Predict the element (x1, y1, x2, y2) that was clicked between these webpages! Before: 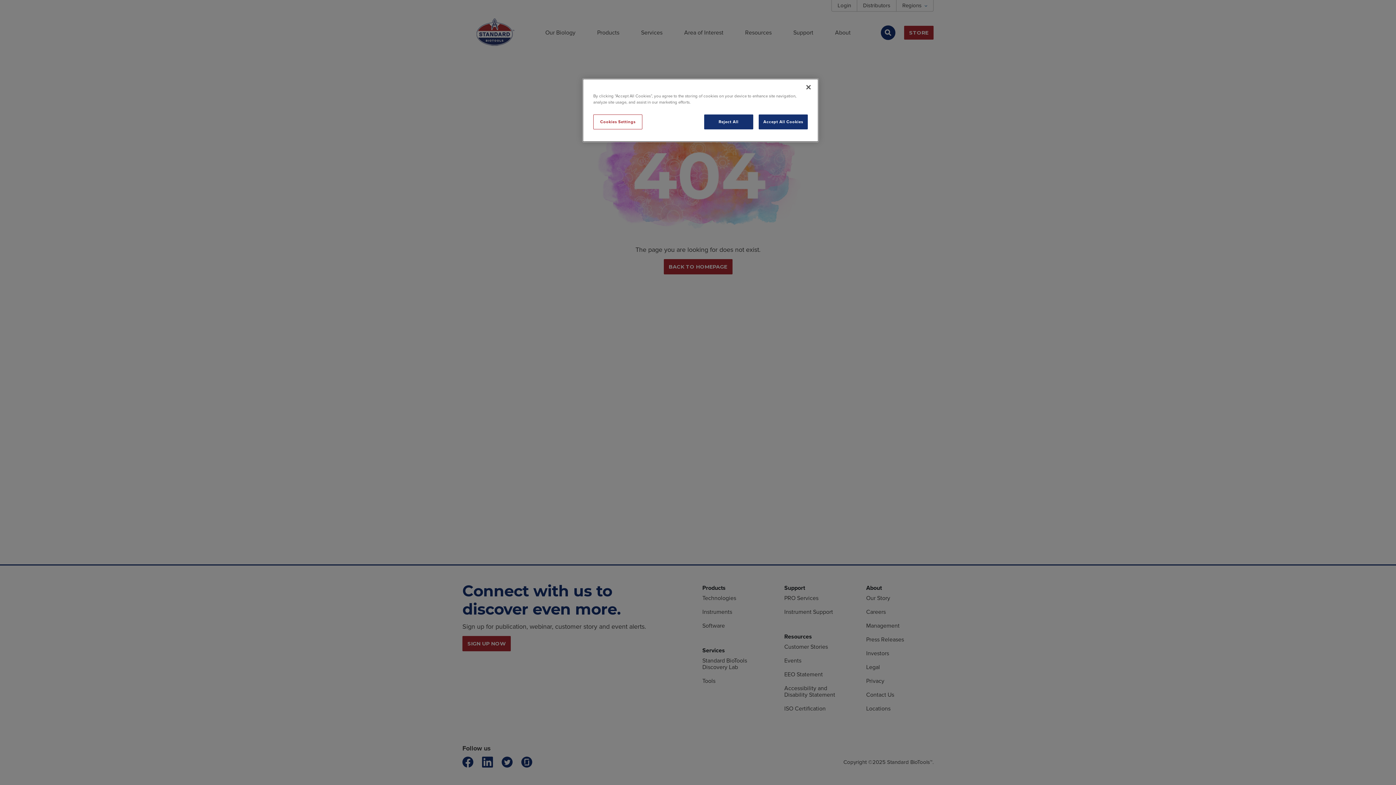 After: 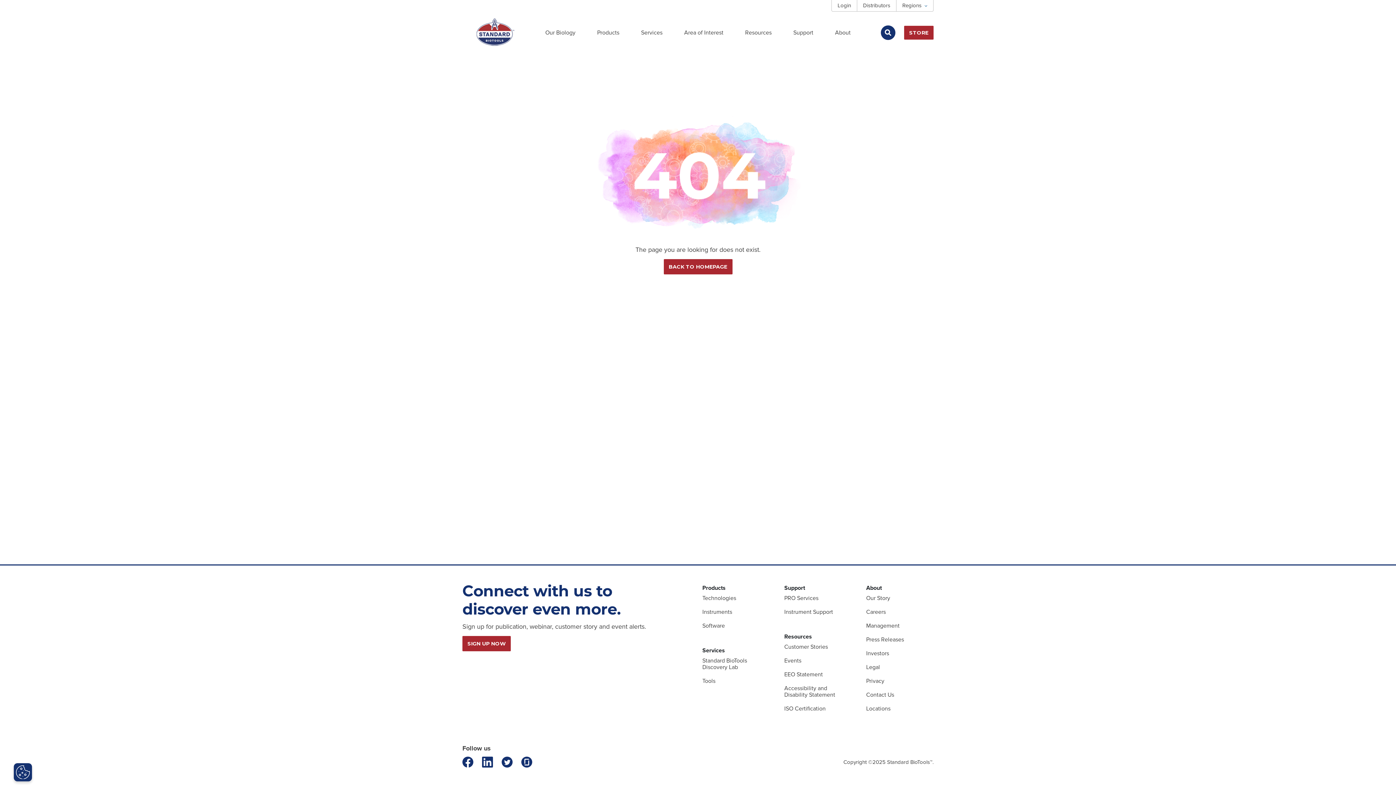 Action: bbox: (800, 79, 816, 95) label: Close